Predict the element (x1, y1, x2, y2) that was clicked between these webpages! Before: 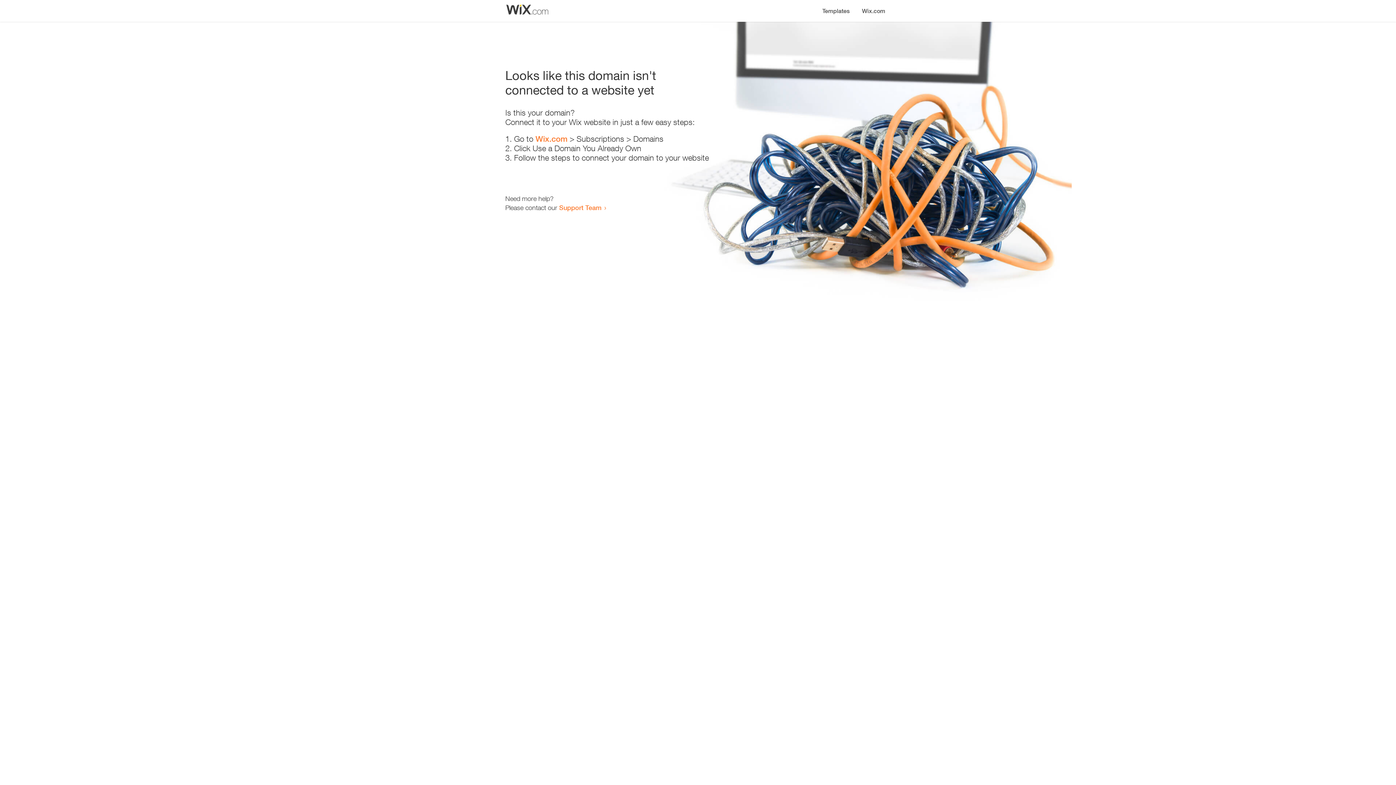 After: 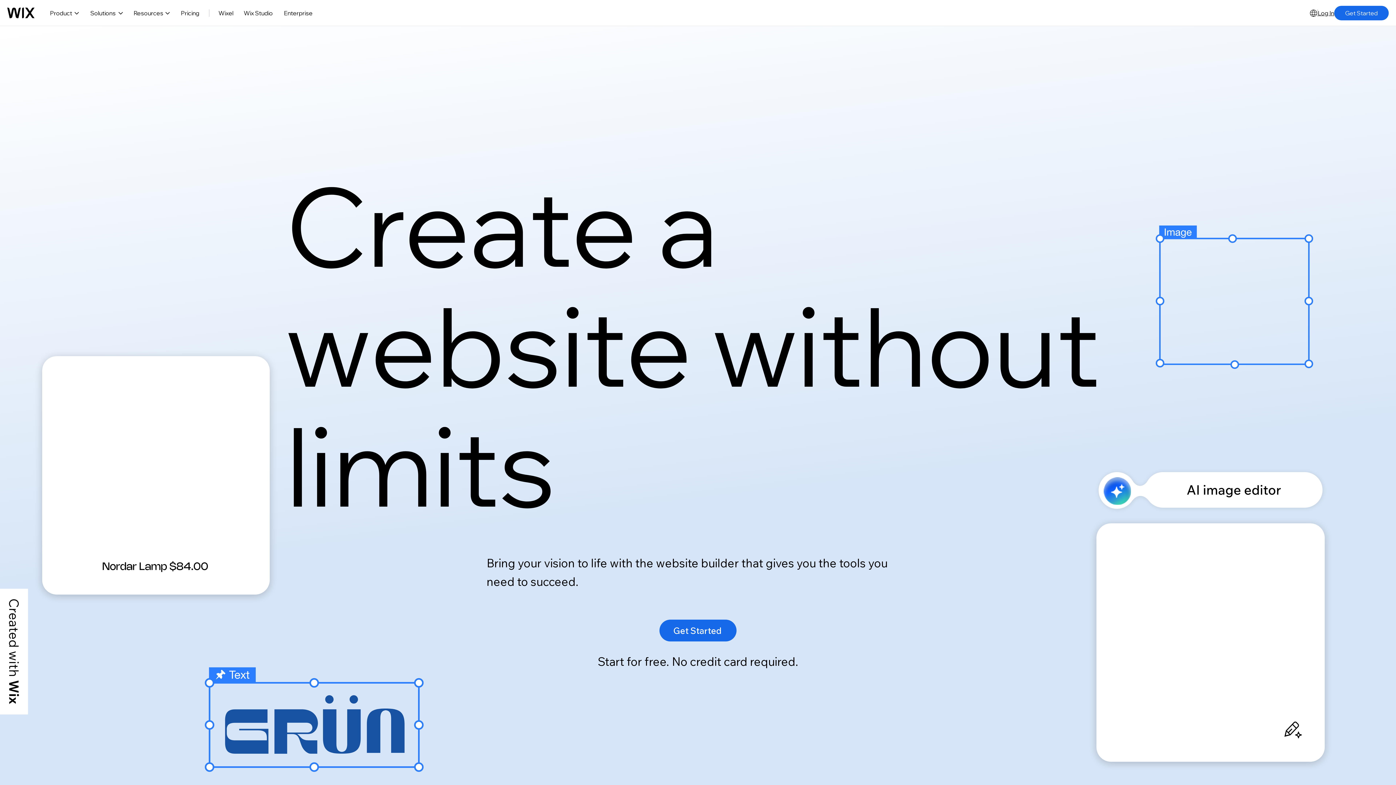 Action: label: Wix.com bbox: (856, 0, 890, 14)